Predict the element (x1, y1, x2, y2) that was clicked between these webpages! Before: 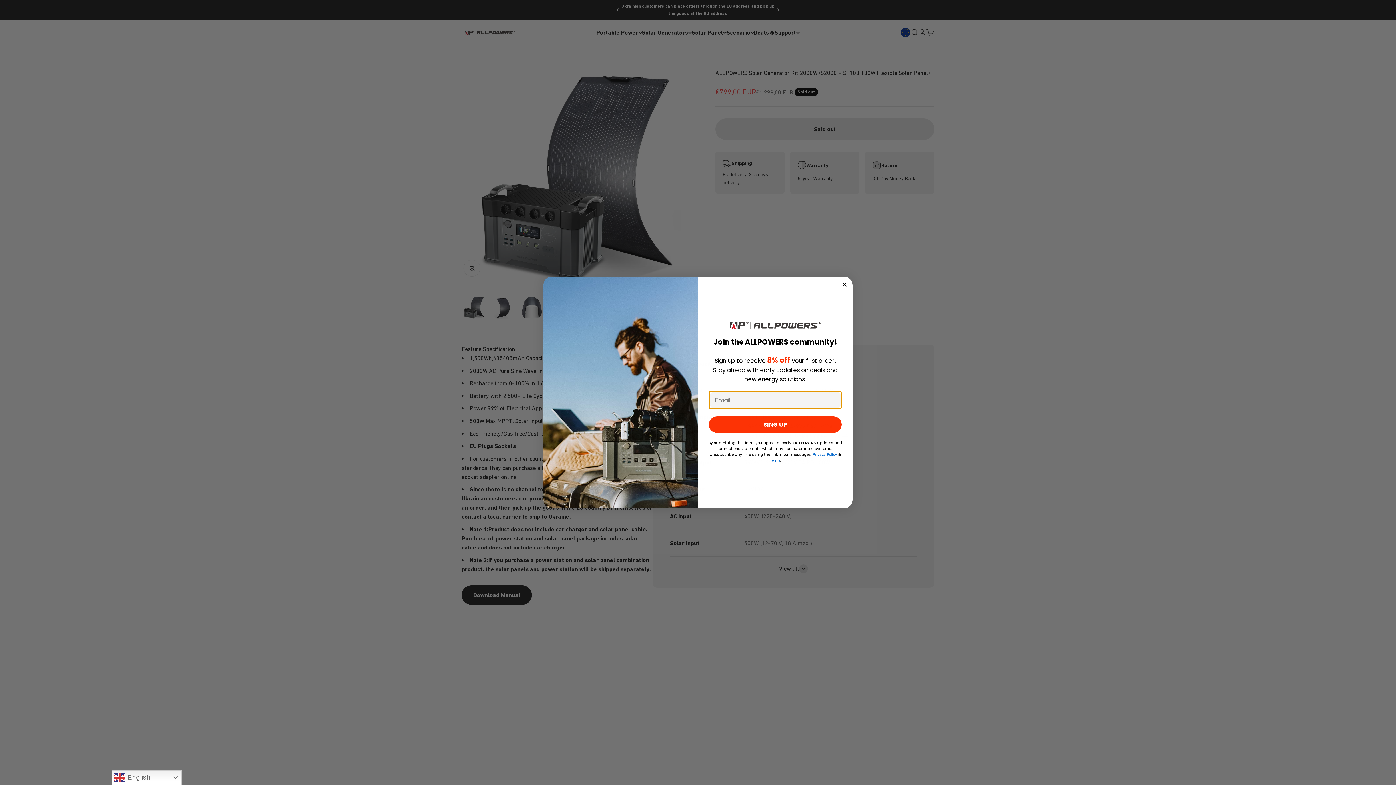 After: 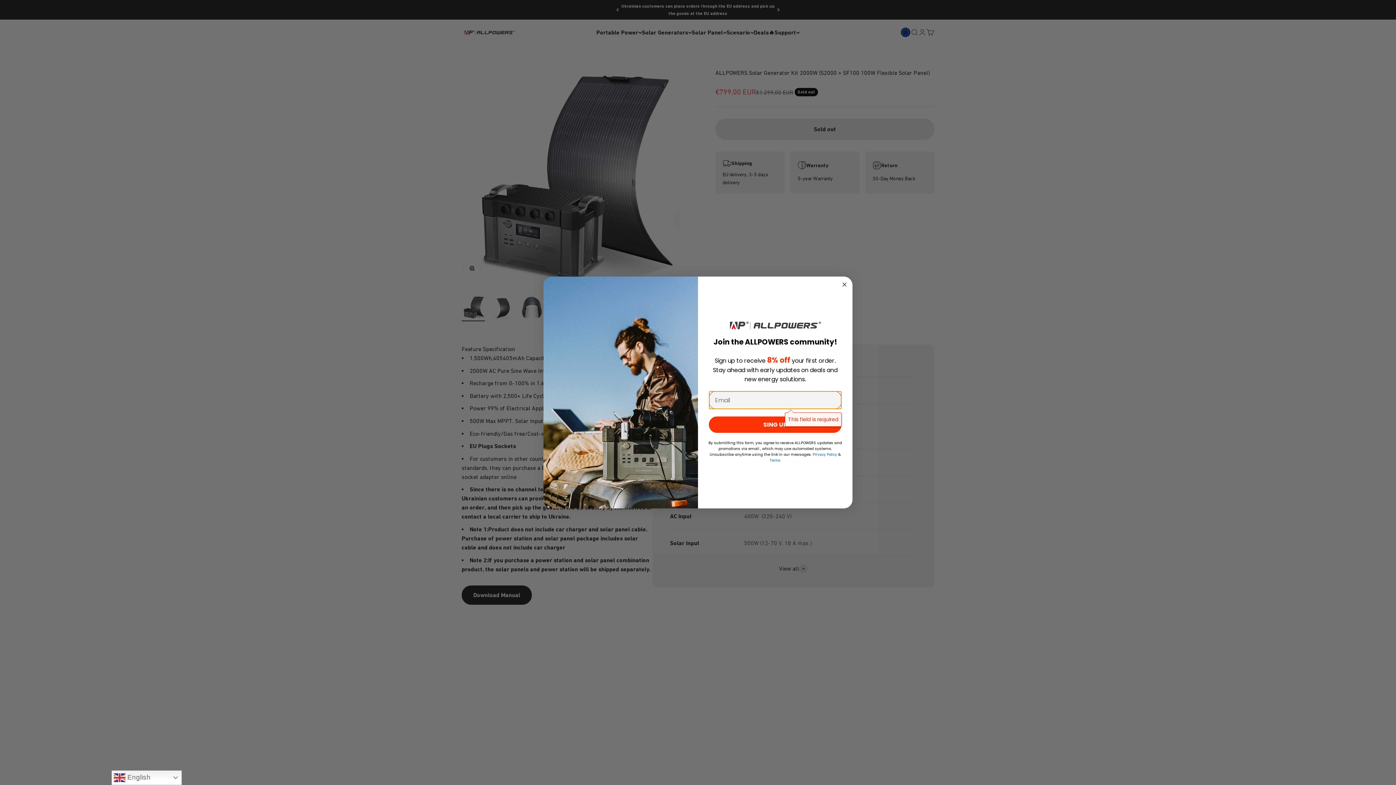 Action: bbox: (709, 416, 841, 433) label: SING UP